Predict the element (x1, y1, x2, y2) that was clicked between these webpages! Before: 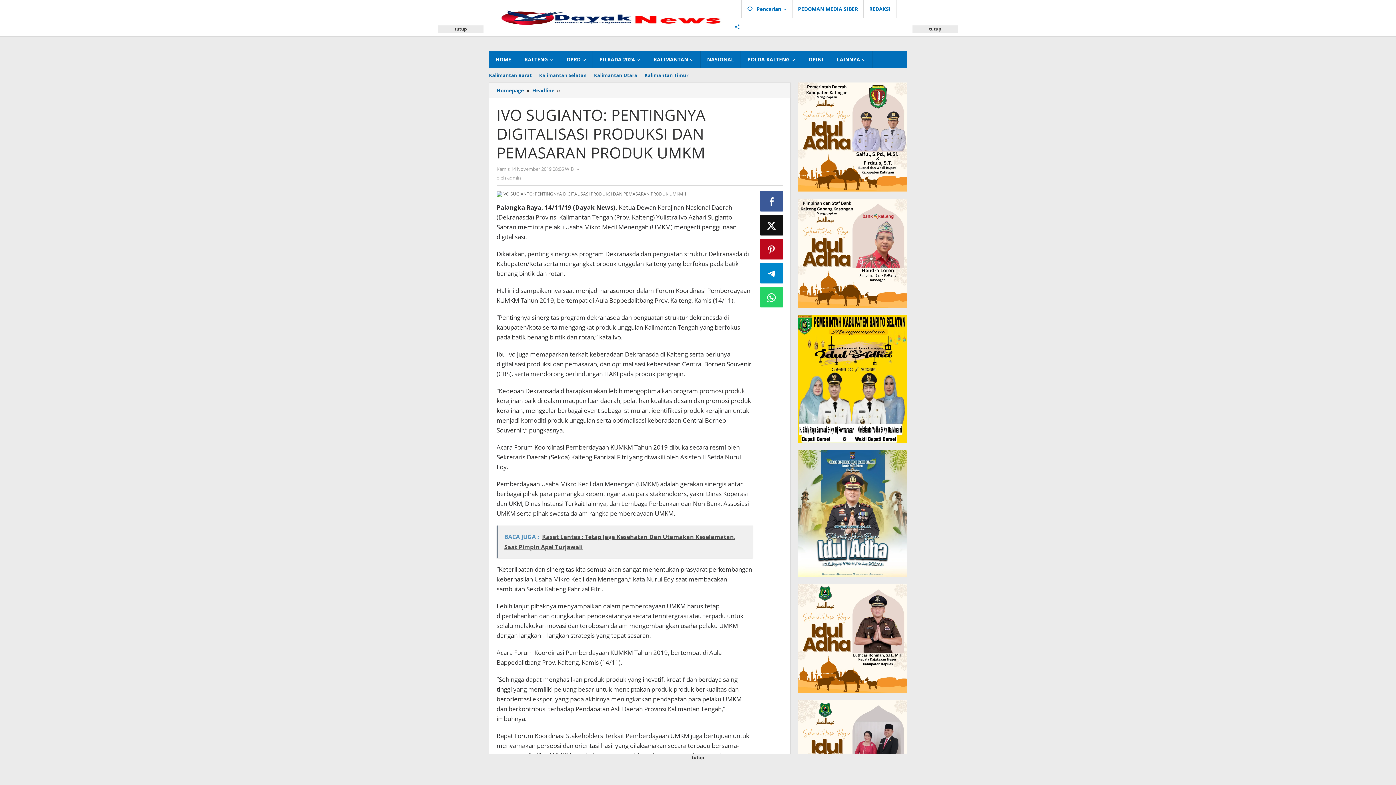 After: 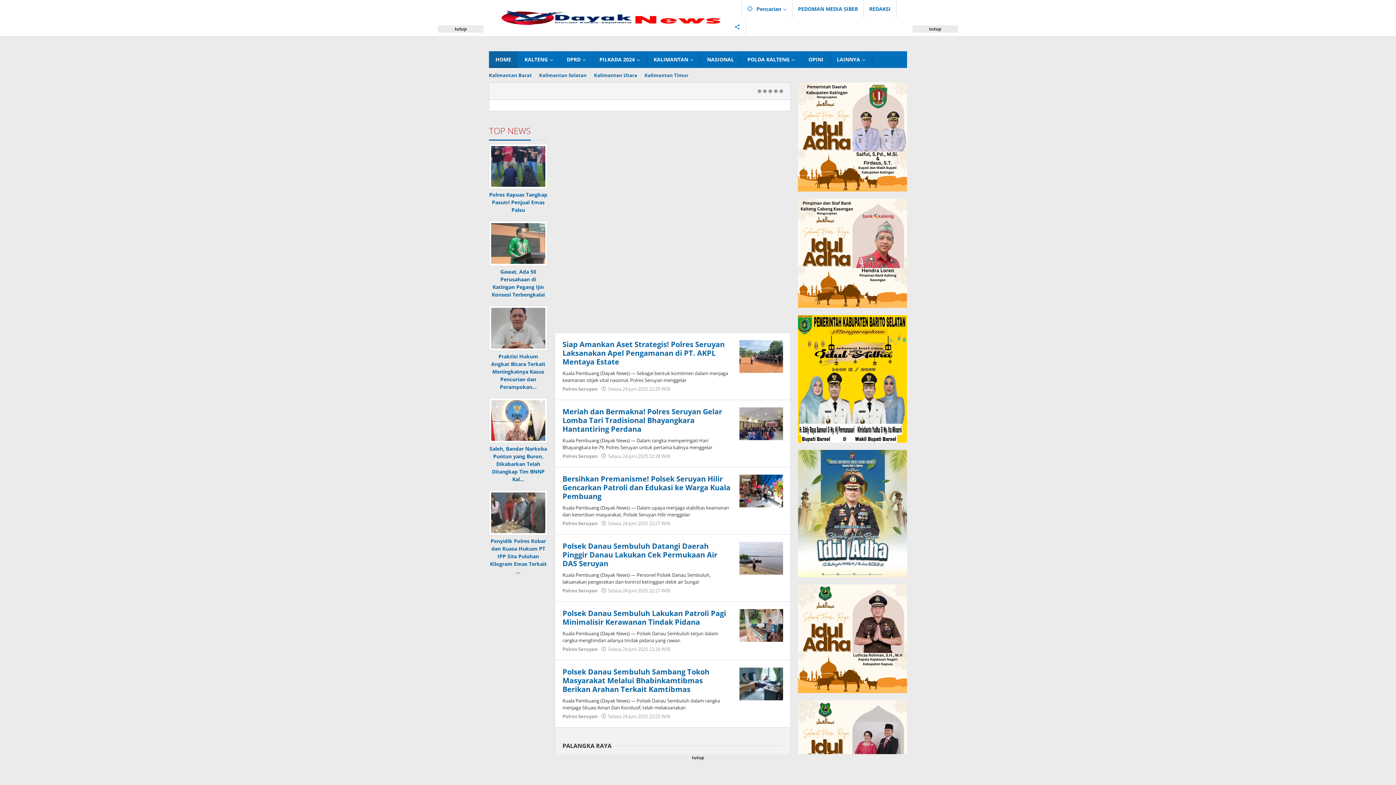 Action: bbox: (496, 86, 525, 93) label: Homepage 